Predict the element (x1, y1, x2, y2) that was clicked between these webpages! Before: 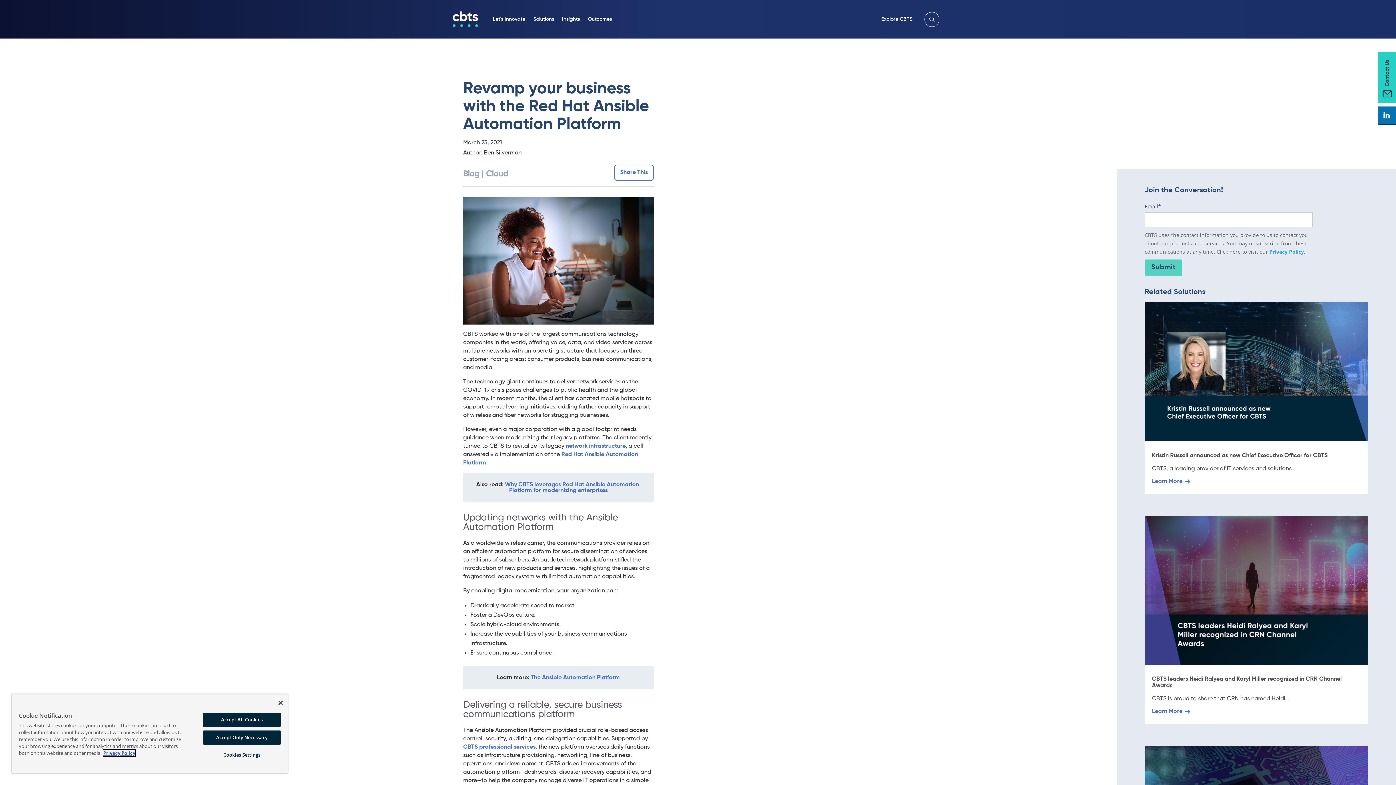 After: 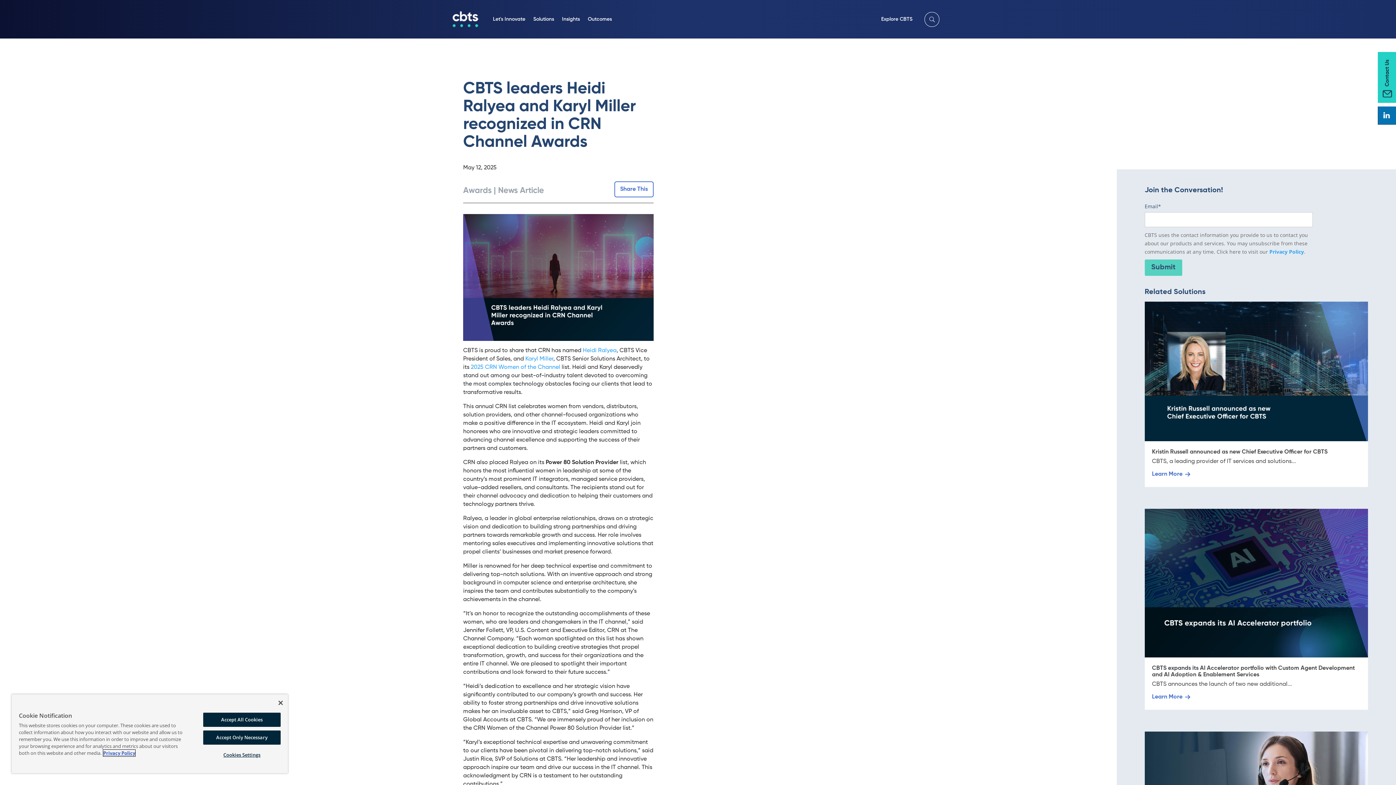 Action: label: Learn More bbox: (1152, 708, 1361, 715)